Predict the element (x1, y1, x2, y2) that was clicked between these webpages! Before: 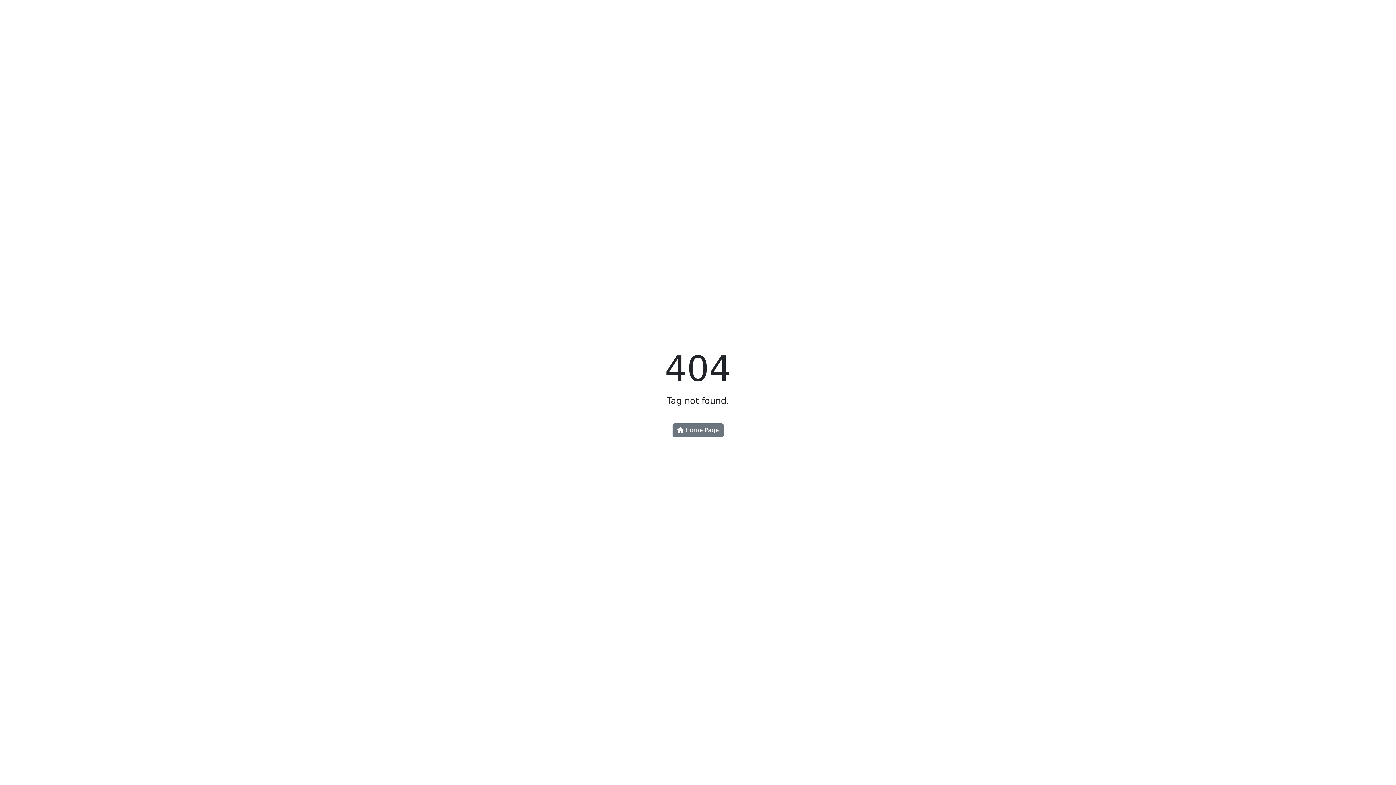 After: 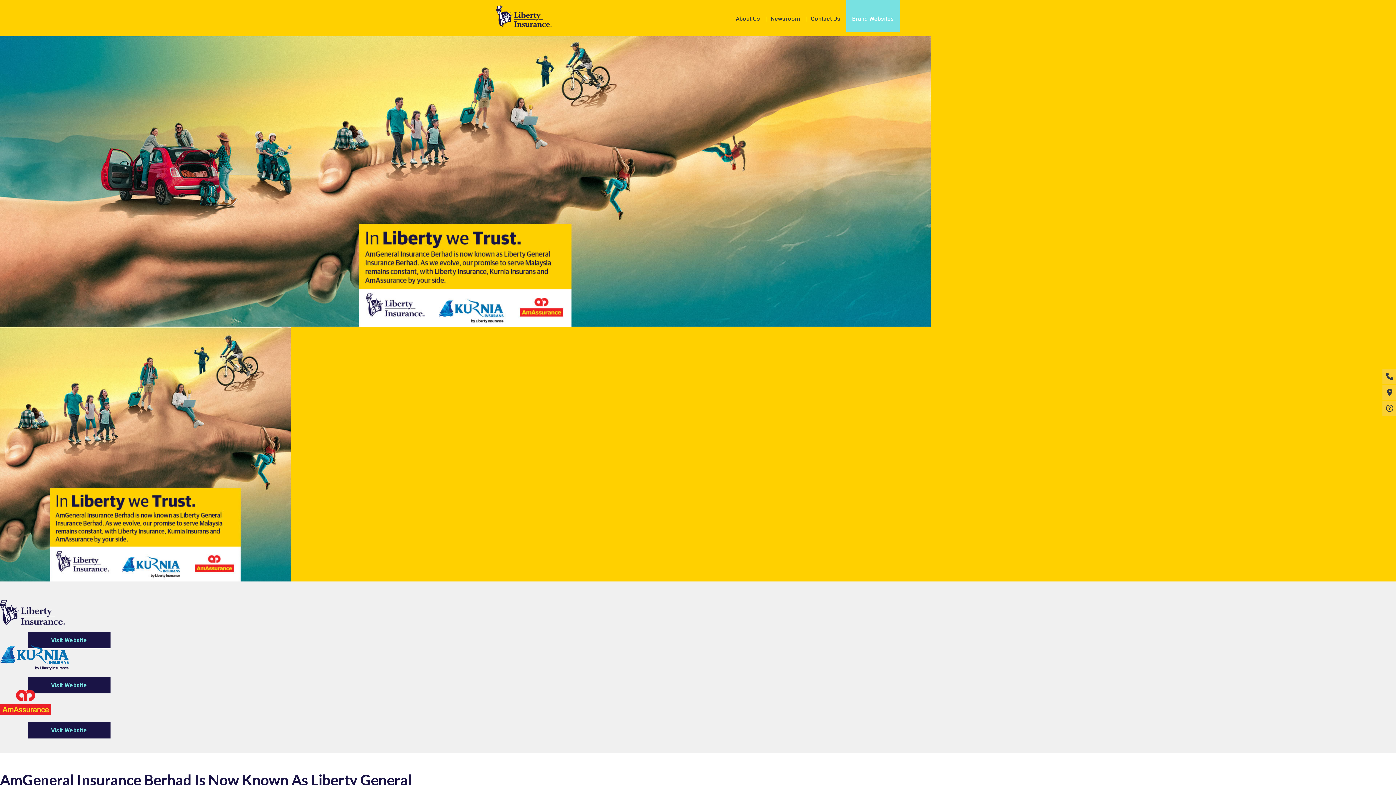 Action: label:  Home Page bbox: (672, 423, 723, 437)